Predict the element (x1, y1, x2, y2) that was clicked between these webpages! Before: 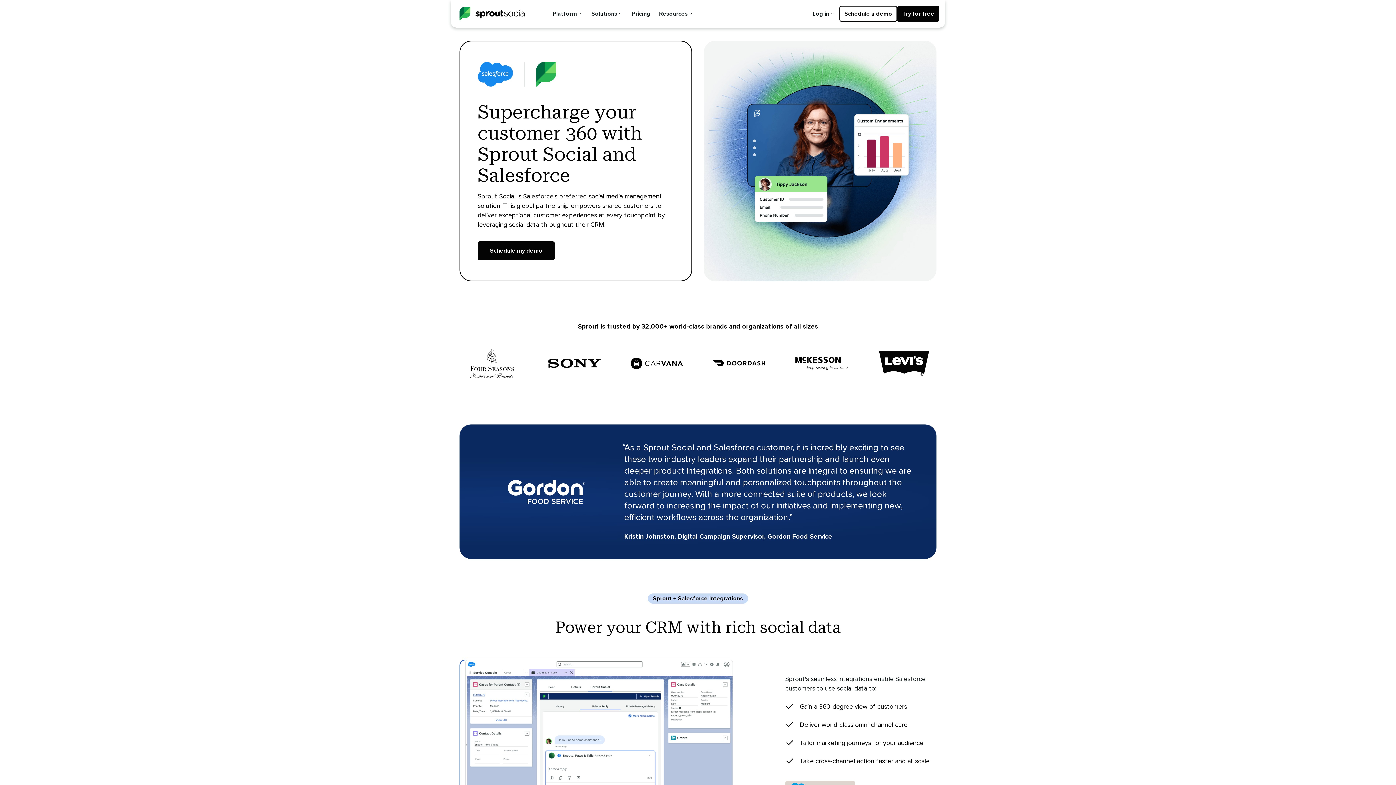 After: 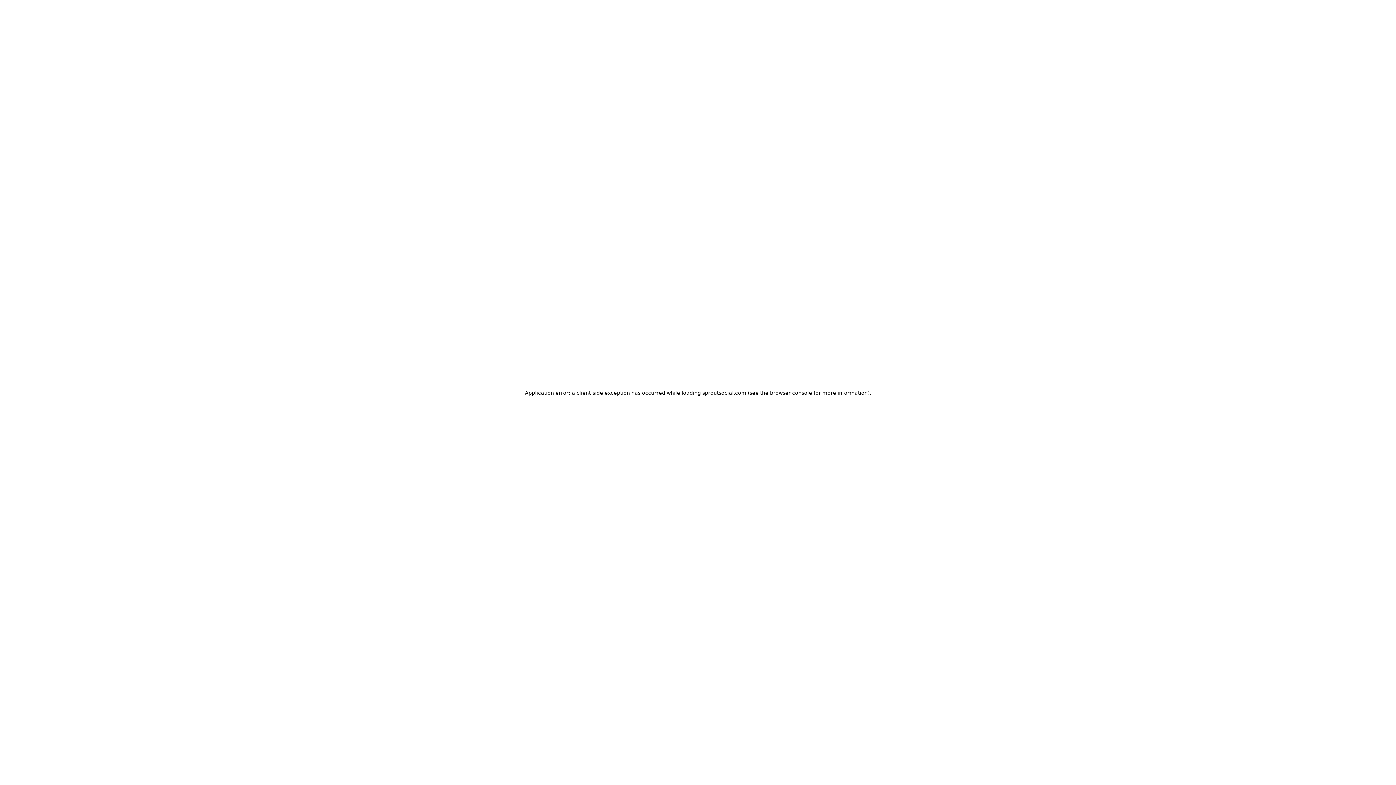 Action: bbox: (632, 9, 650, 18) label: Pricing